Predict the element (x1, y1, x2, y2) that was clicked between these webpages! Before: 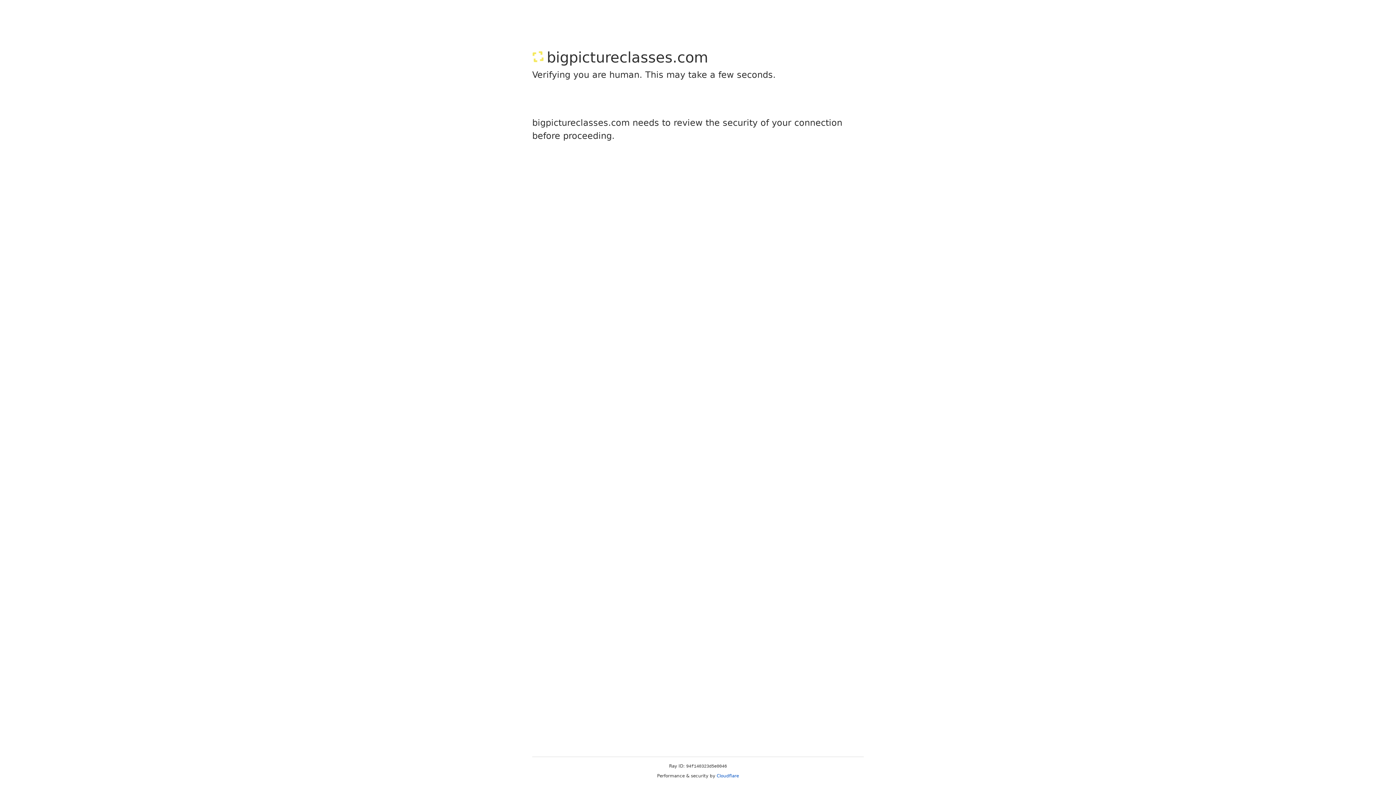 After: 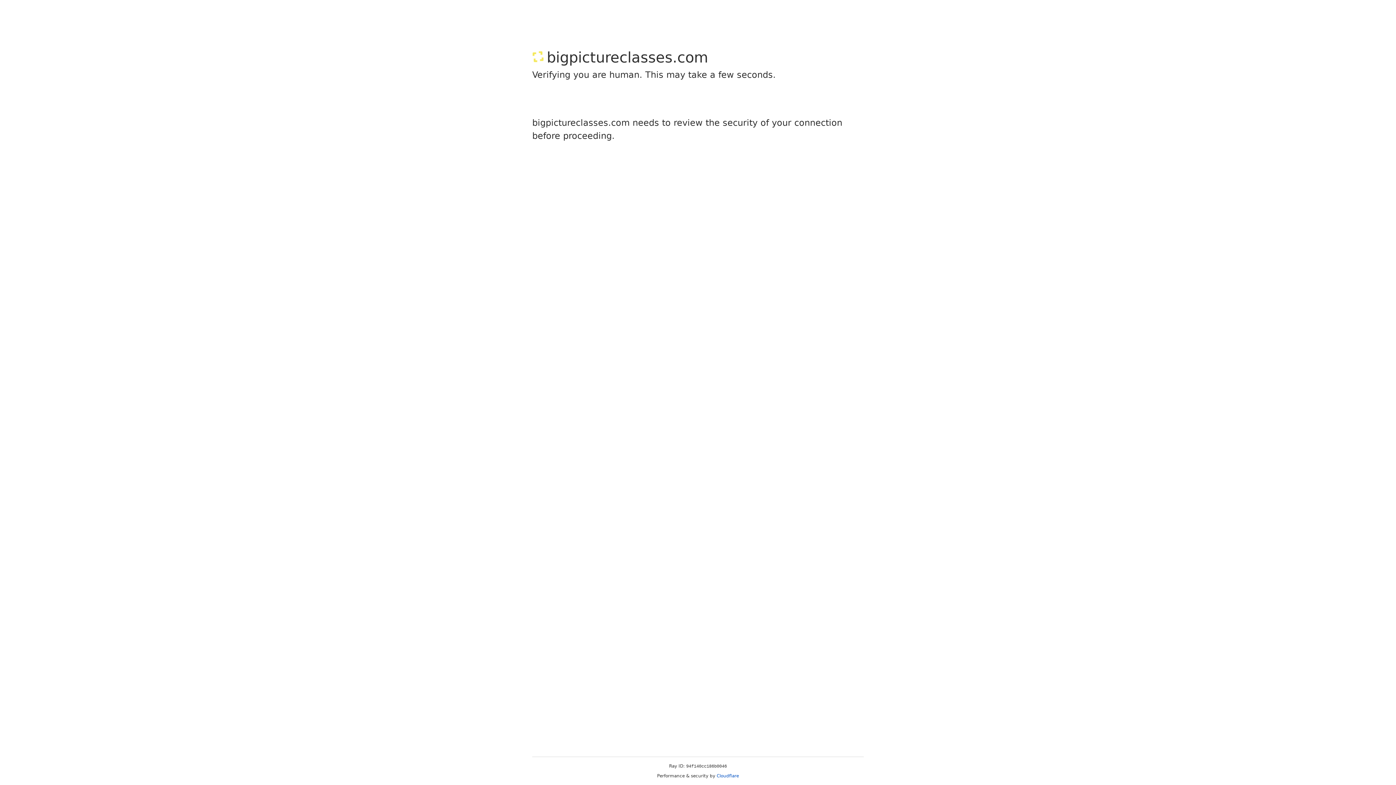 Action: label: Cloudflare bbox: (716, 773, 739, 778)